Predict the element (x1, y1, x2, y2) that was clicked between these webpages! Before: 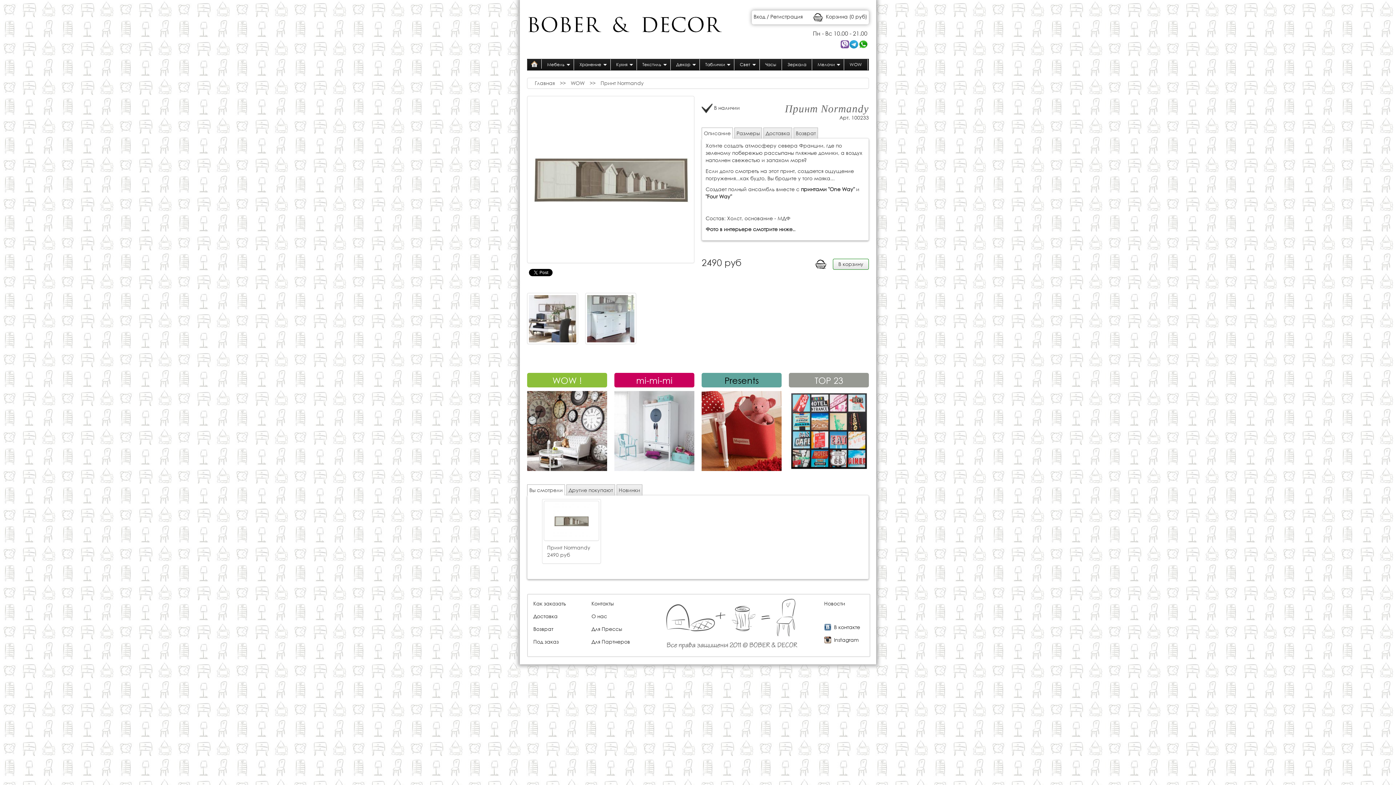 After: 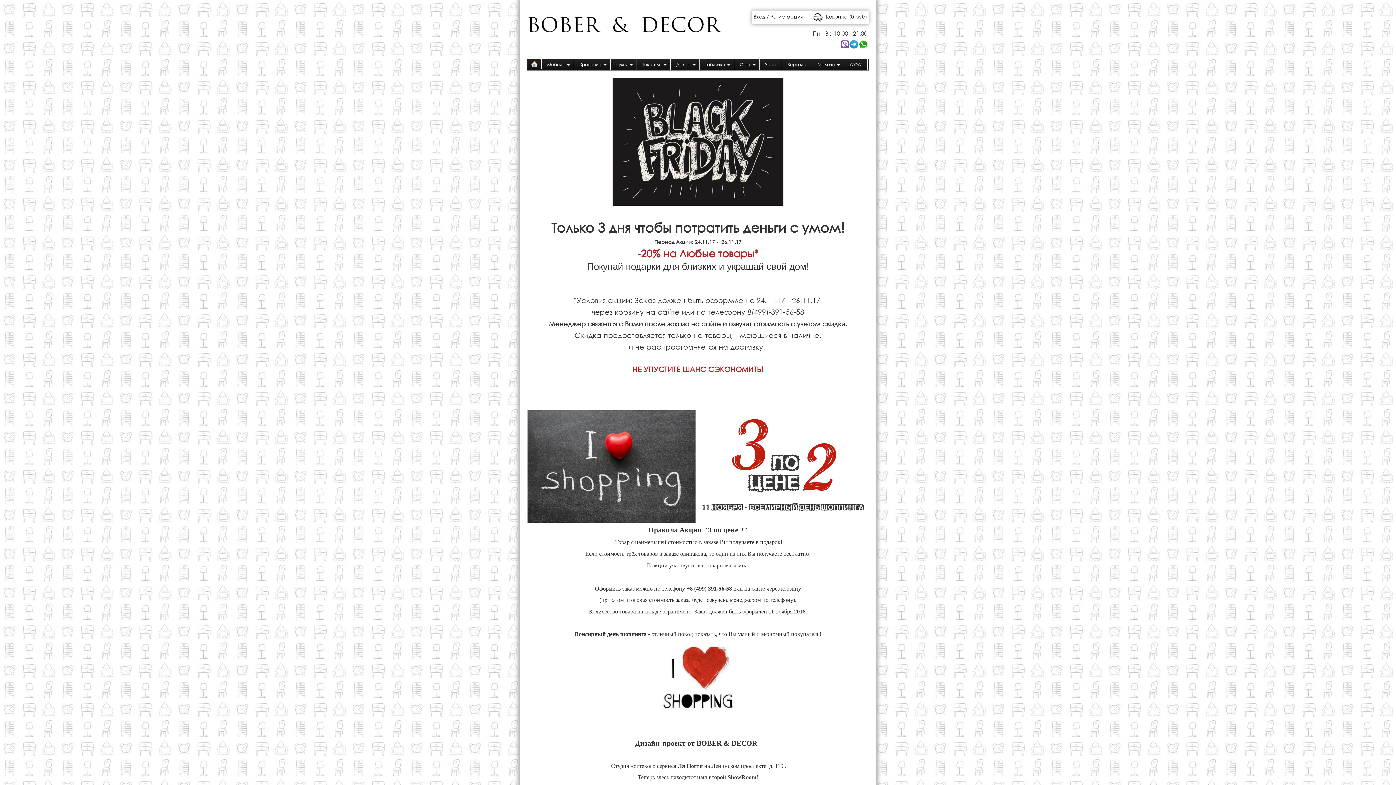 Action: label: Новости bbox: (824, 600, 845, 607)